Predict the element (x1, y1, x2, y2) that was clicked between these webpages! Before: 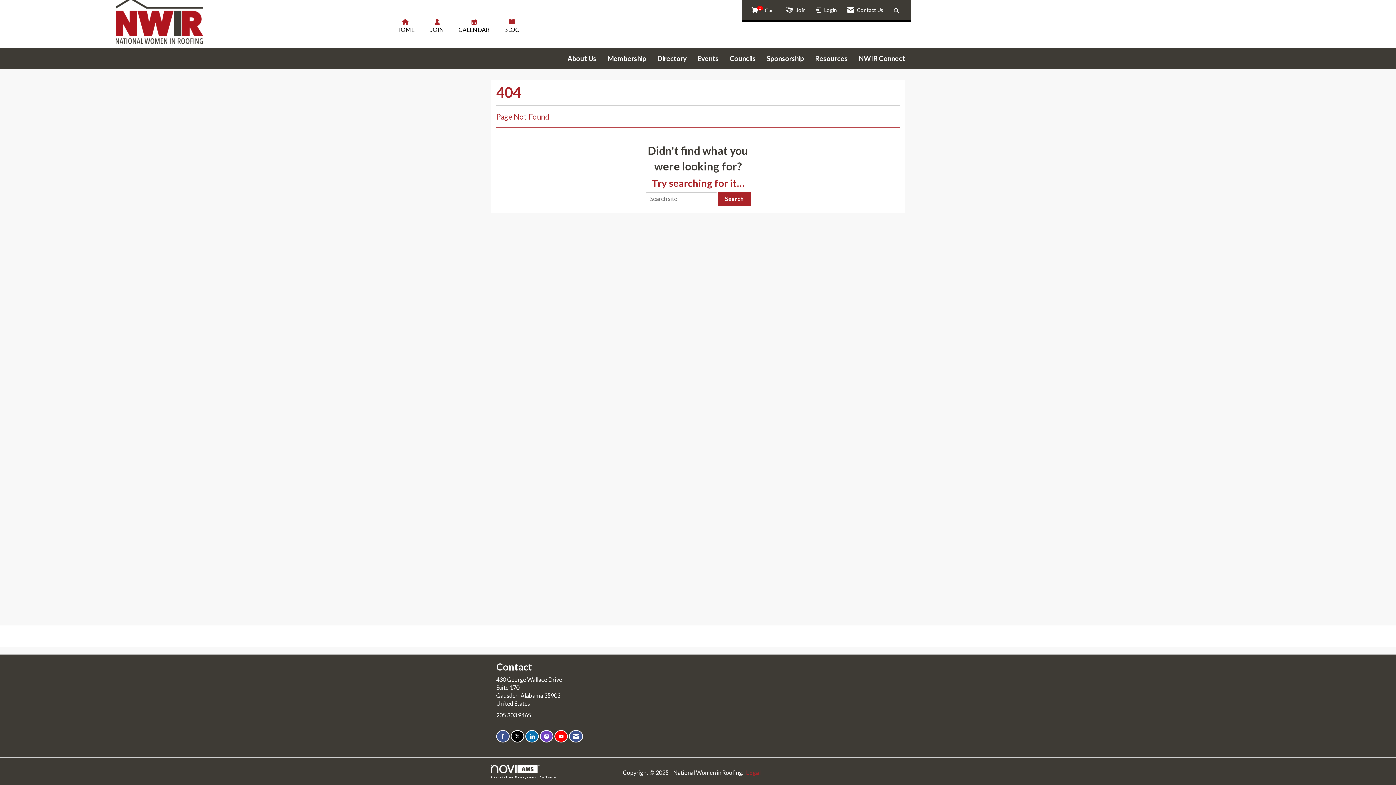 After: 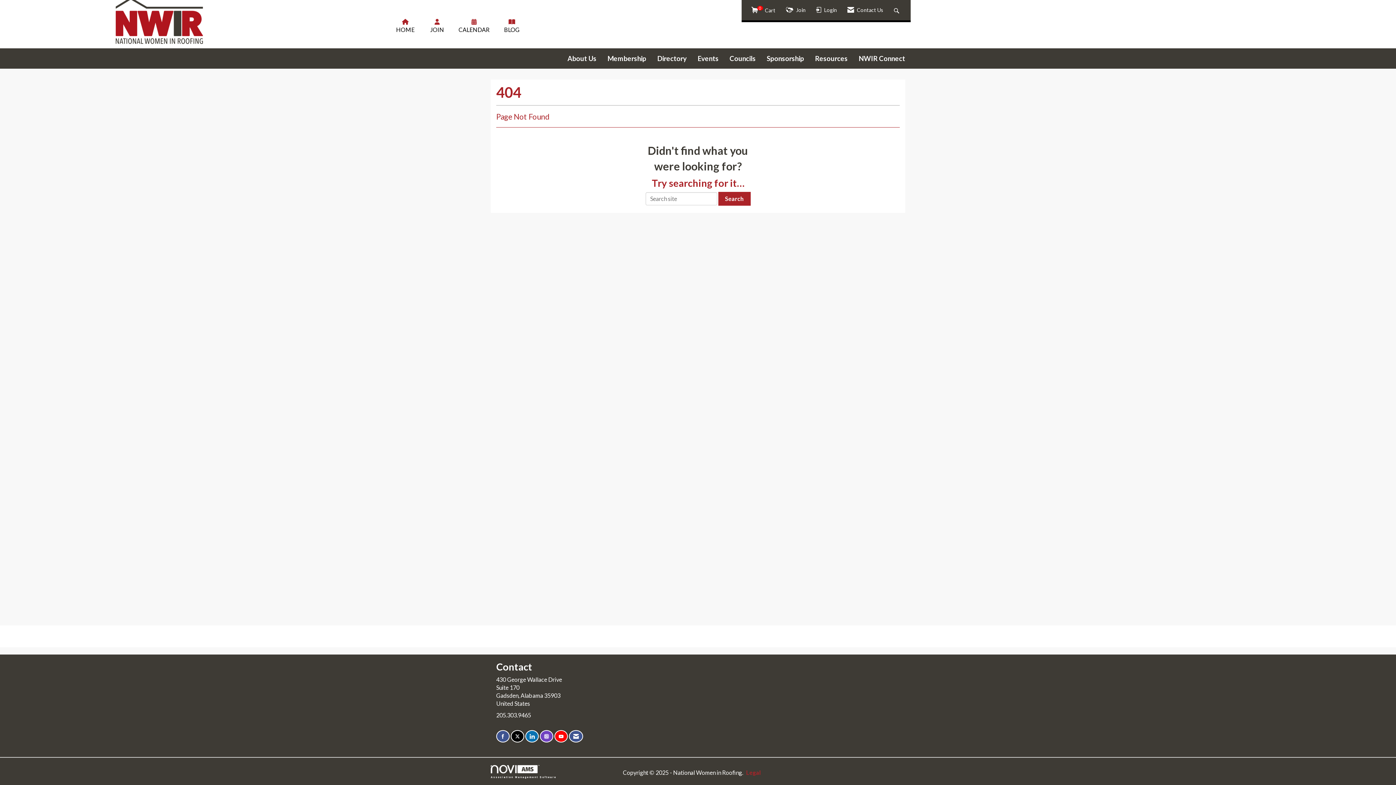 Action: bbox: (554, 730, 568, 742) label: Find us on YouTube